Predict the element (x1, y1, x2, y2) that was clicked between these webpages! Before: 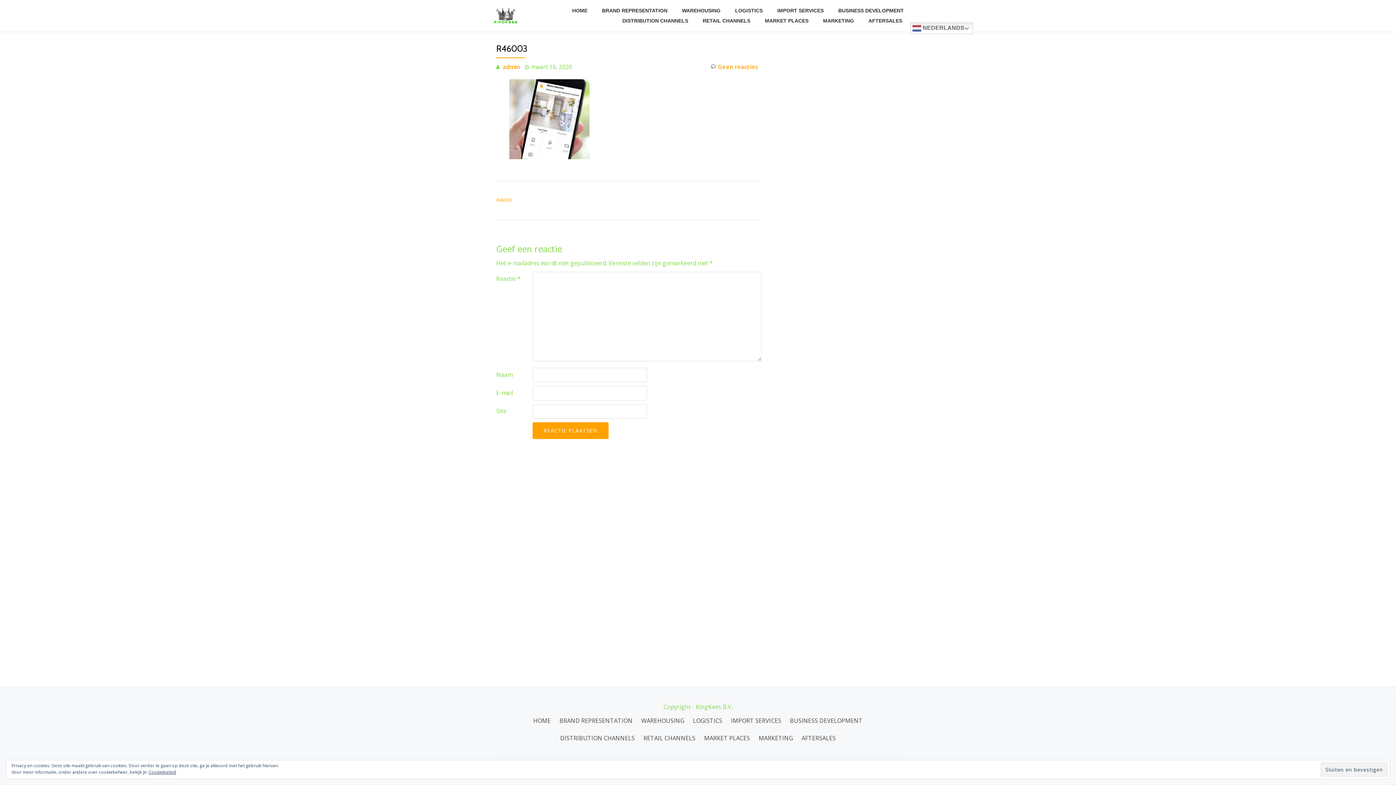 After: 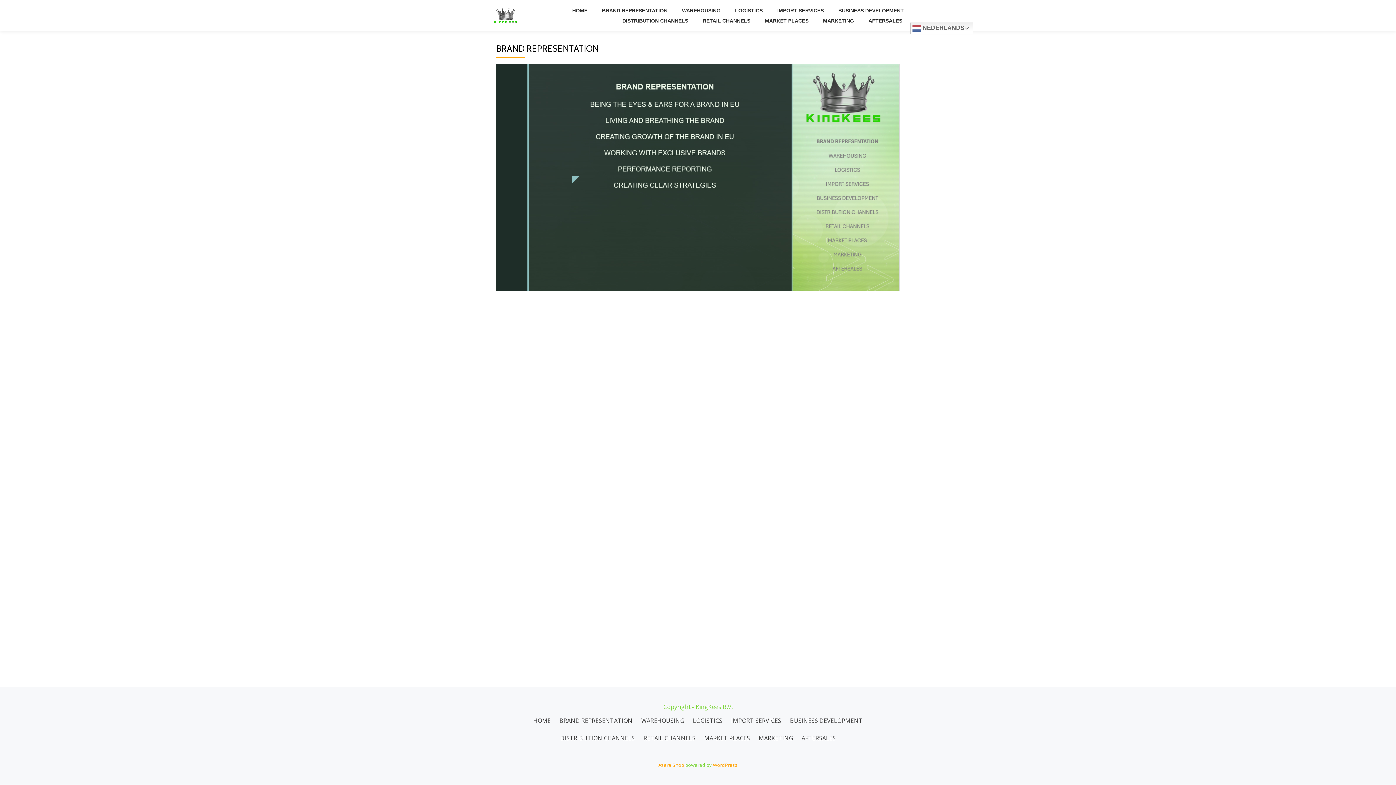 Action: bbox: (559, 717, 632, 725) label: BRAND REPRESENTATION